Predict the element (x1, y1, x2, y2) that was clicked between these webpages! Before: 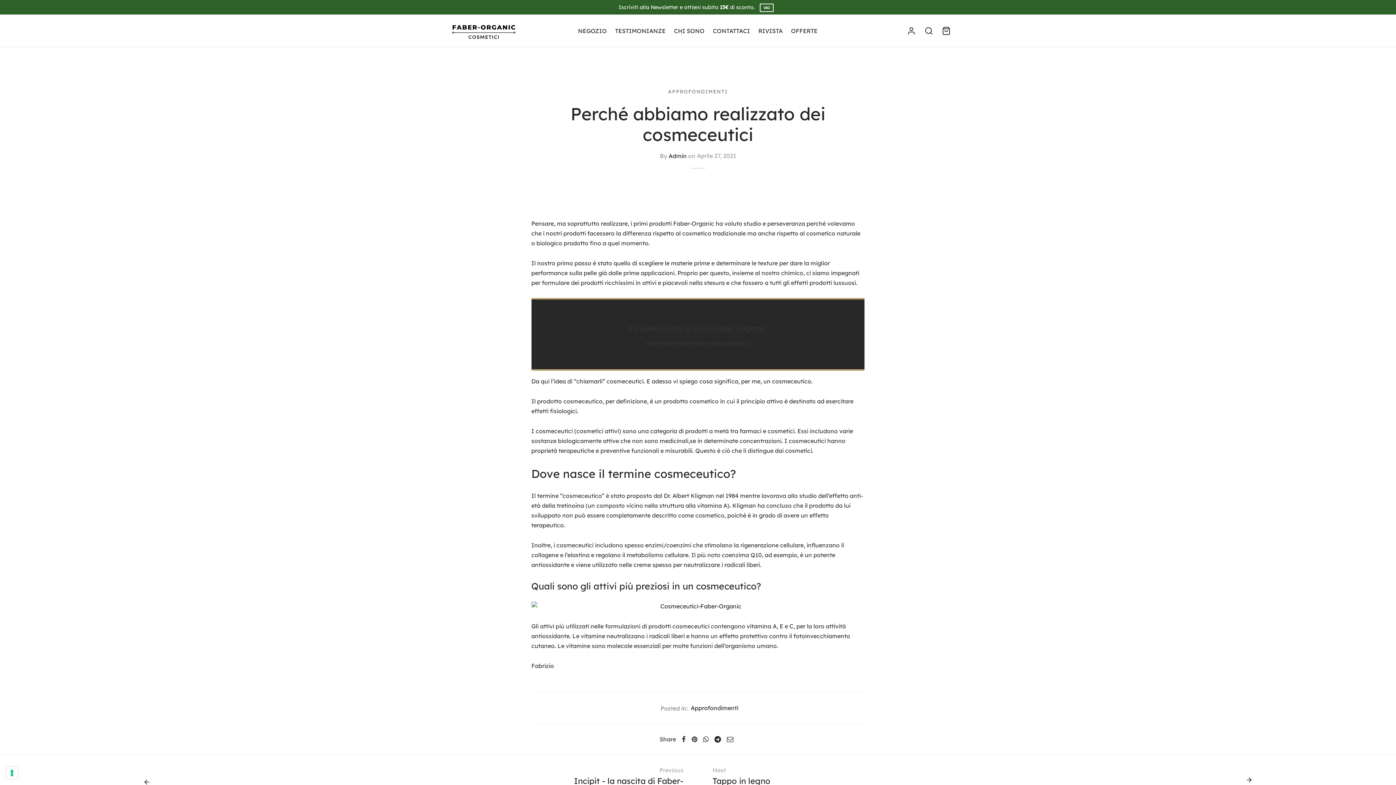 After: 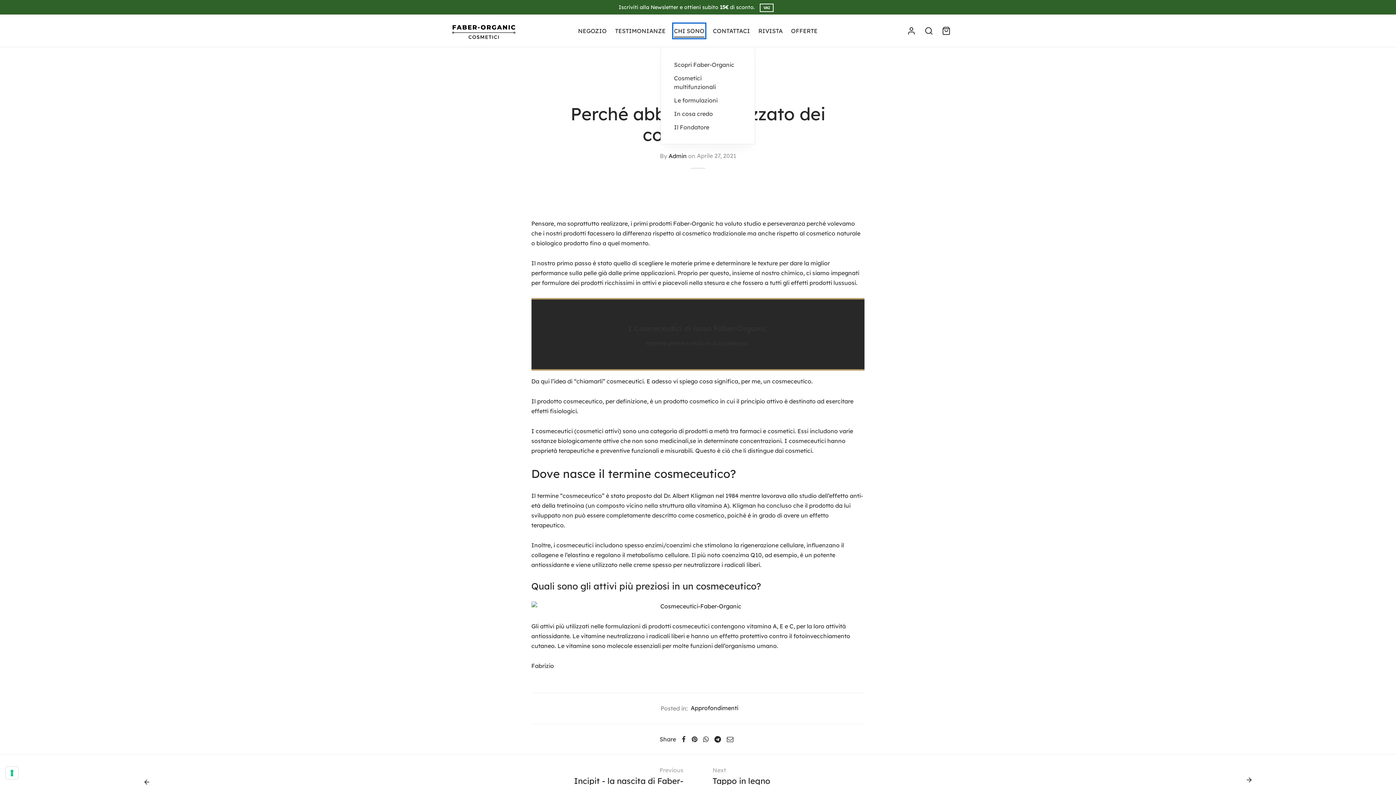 Action: bbox: (674, 24, 704, 37) label: CHI SONO